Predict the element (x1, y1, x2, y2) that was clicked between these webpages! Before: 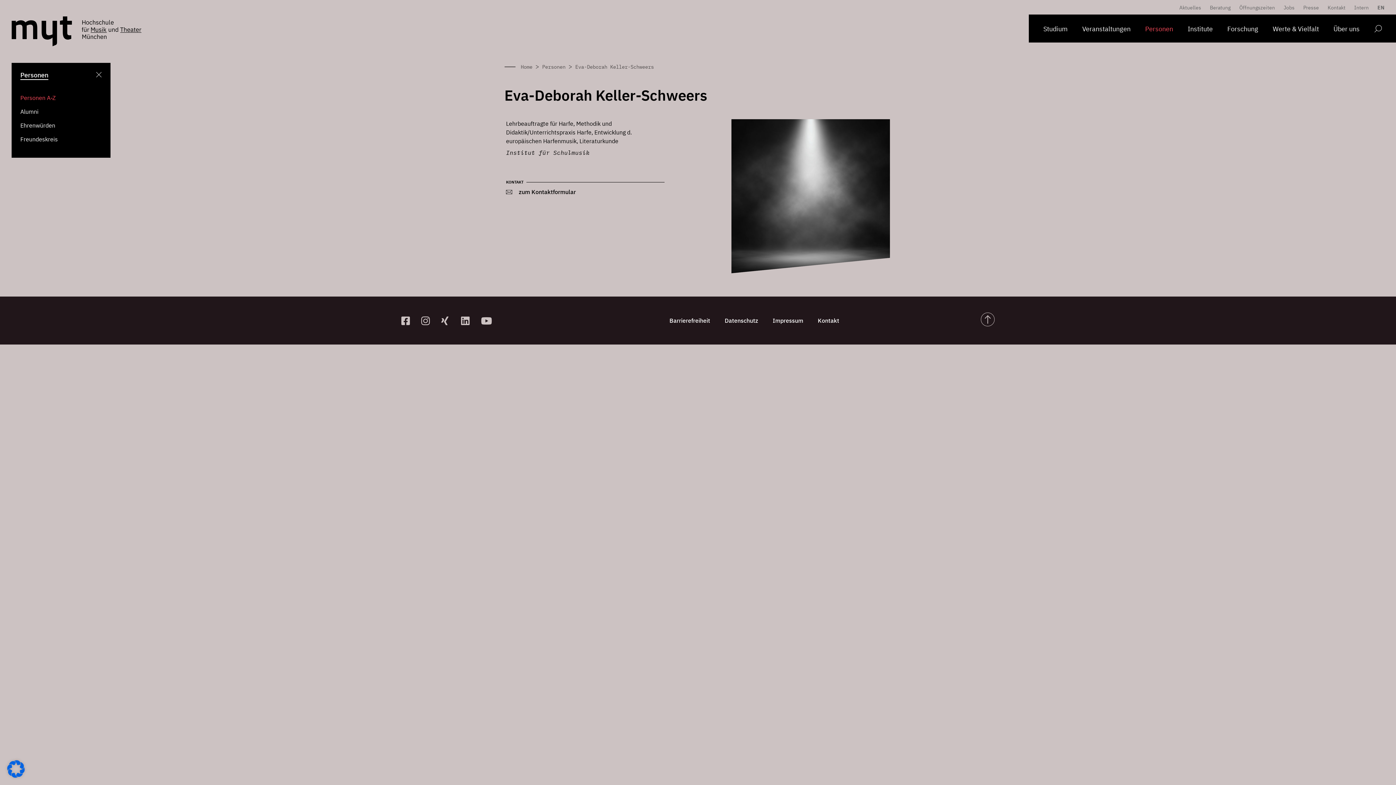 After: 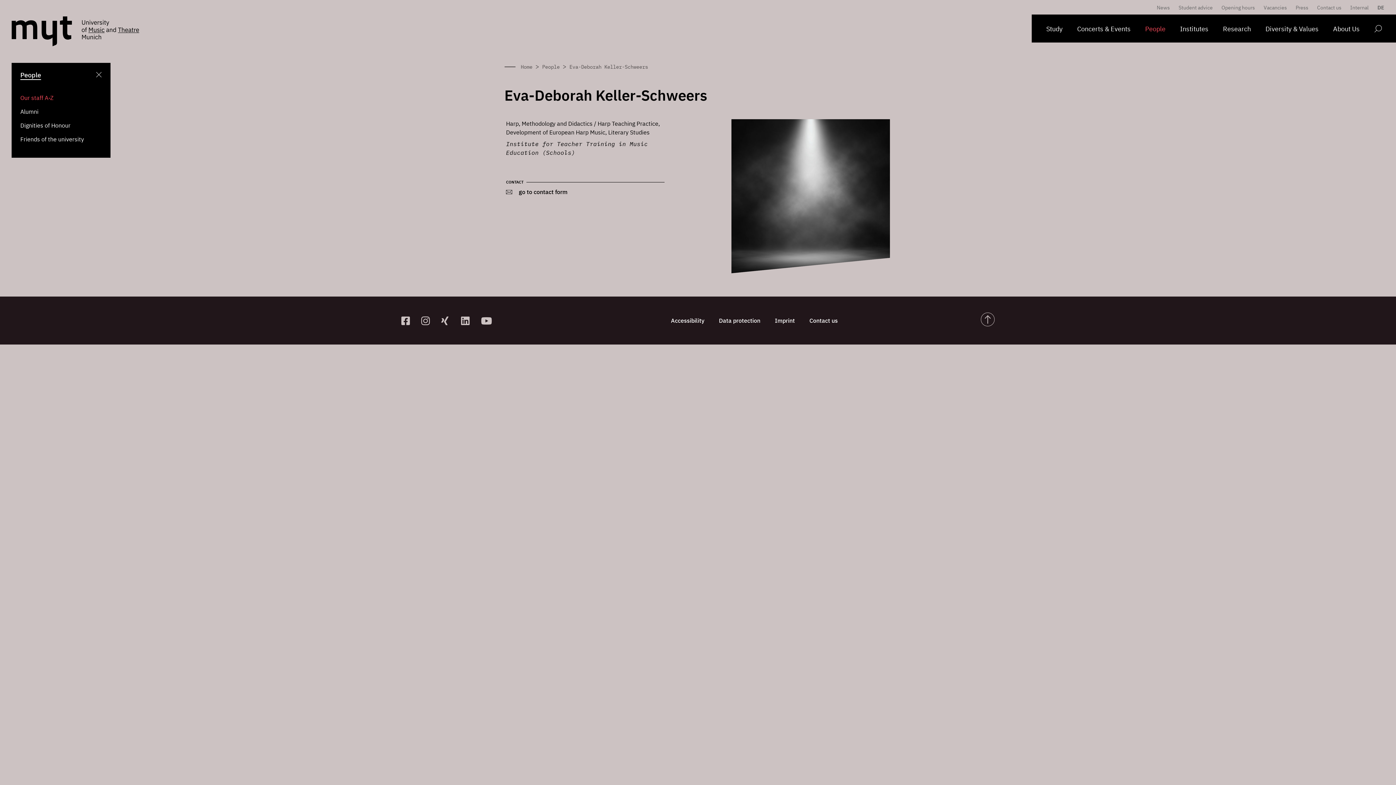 Action: bbox: (1374, 4, 1384, 10) label: EN